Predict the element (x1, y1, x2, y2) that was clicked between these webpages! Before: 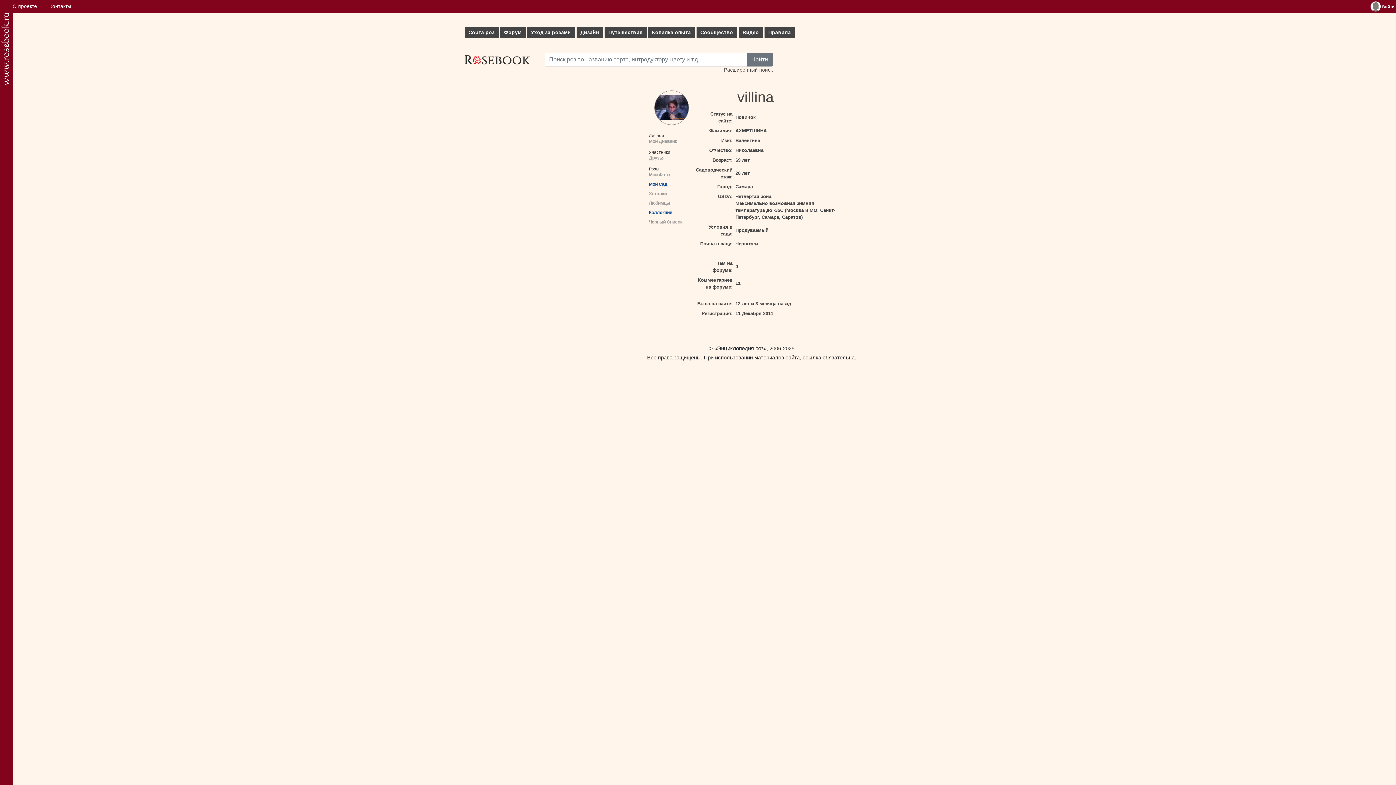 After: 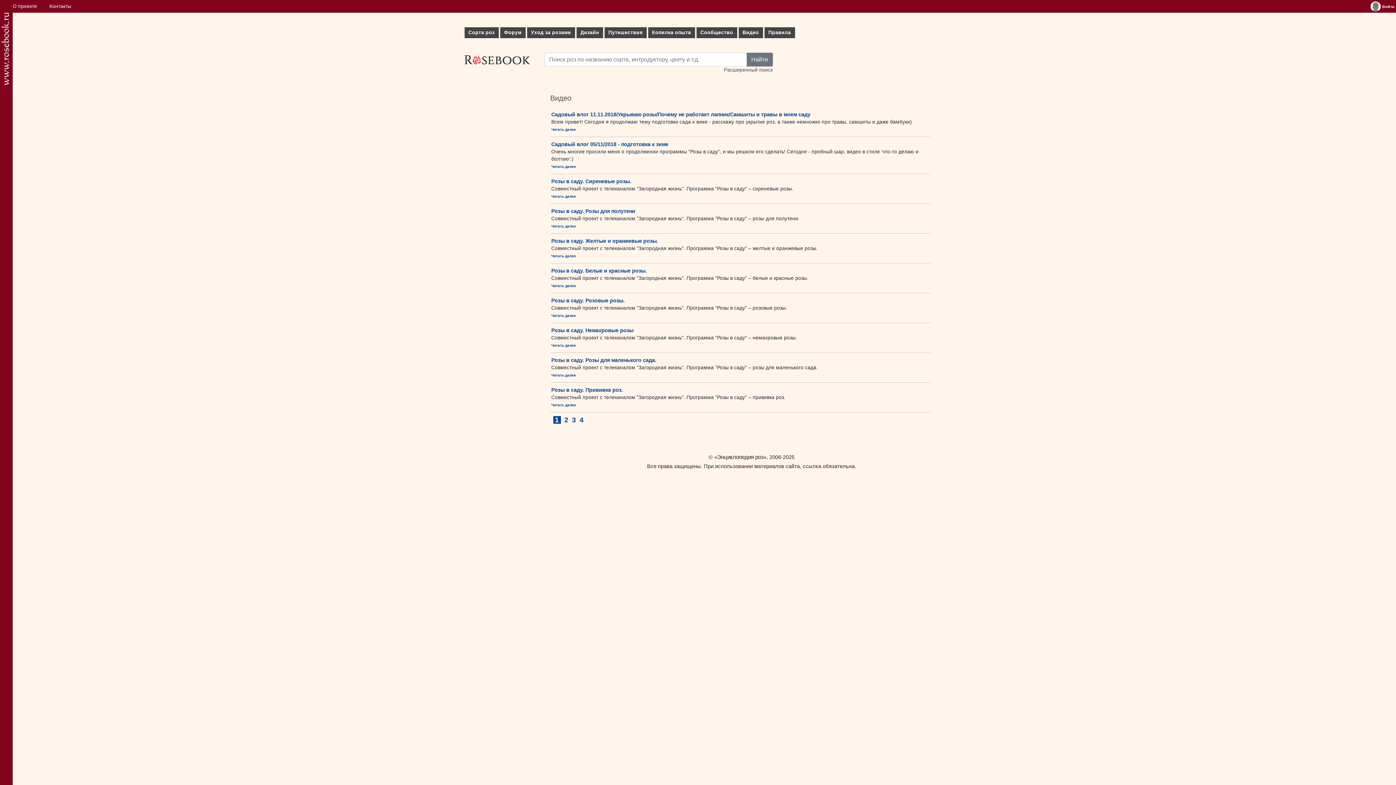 Action: bbox: (738, 27, 763, 38) label: Видео